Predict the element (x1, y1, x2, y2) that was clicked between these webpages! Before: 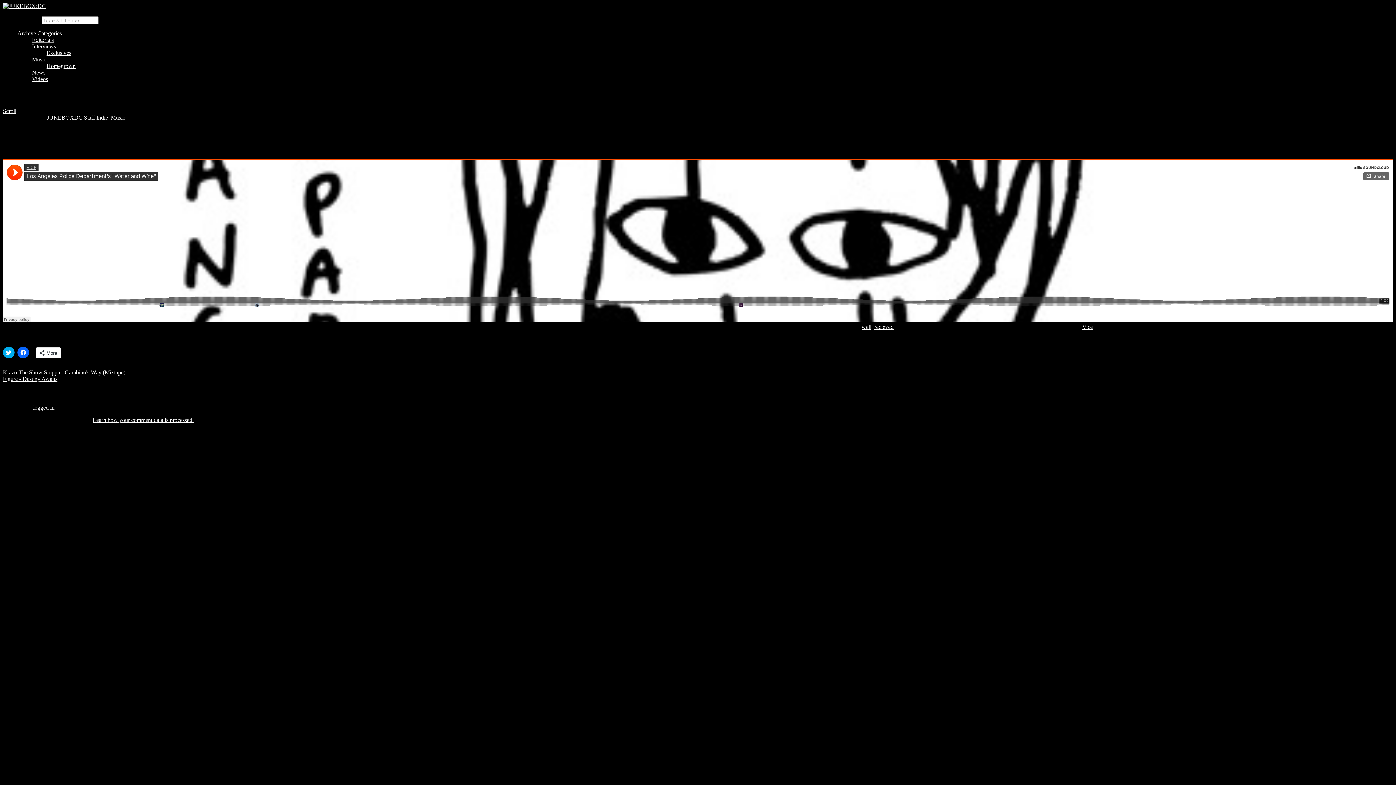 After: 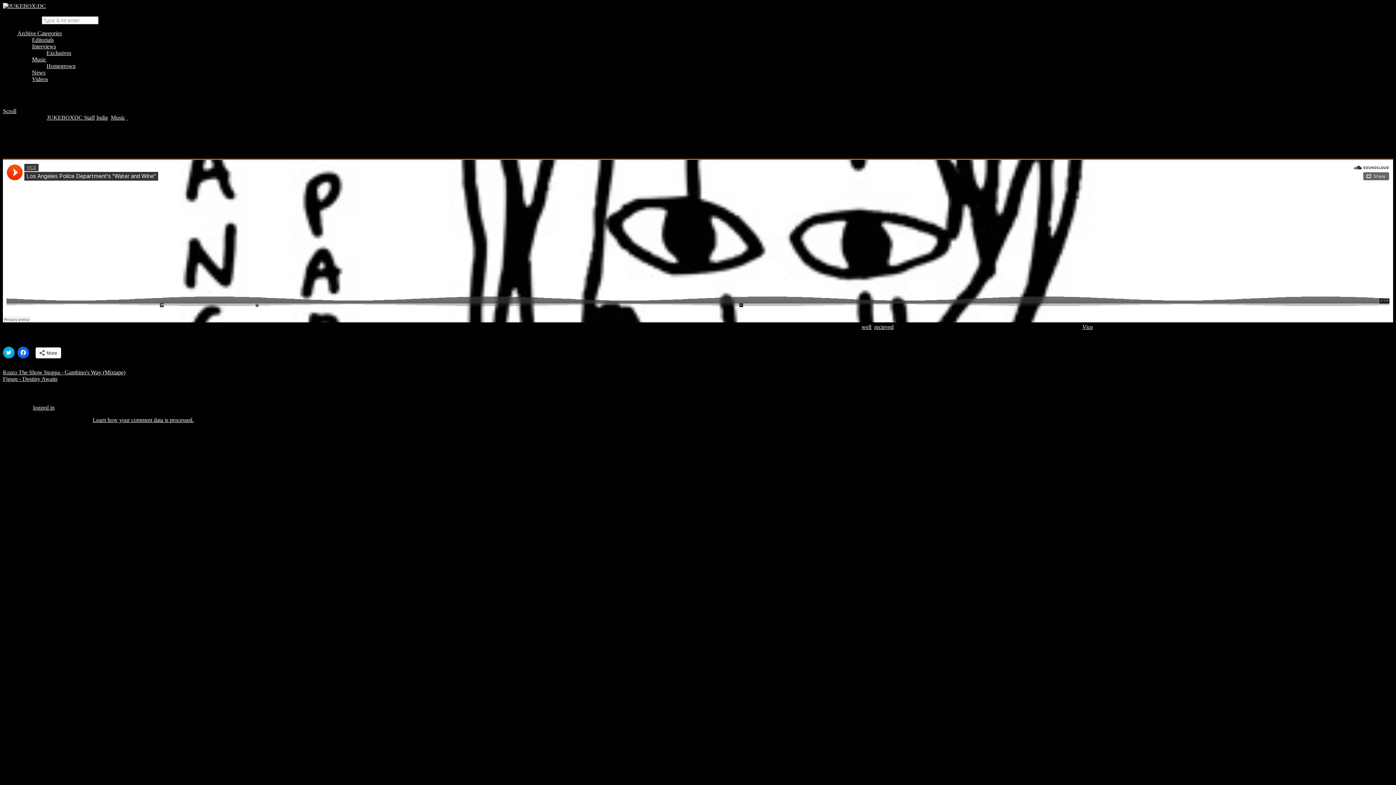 Action: bbox: (126, 114, 128, 120) label:  